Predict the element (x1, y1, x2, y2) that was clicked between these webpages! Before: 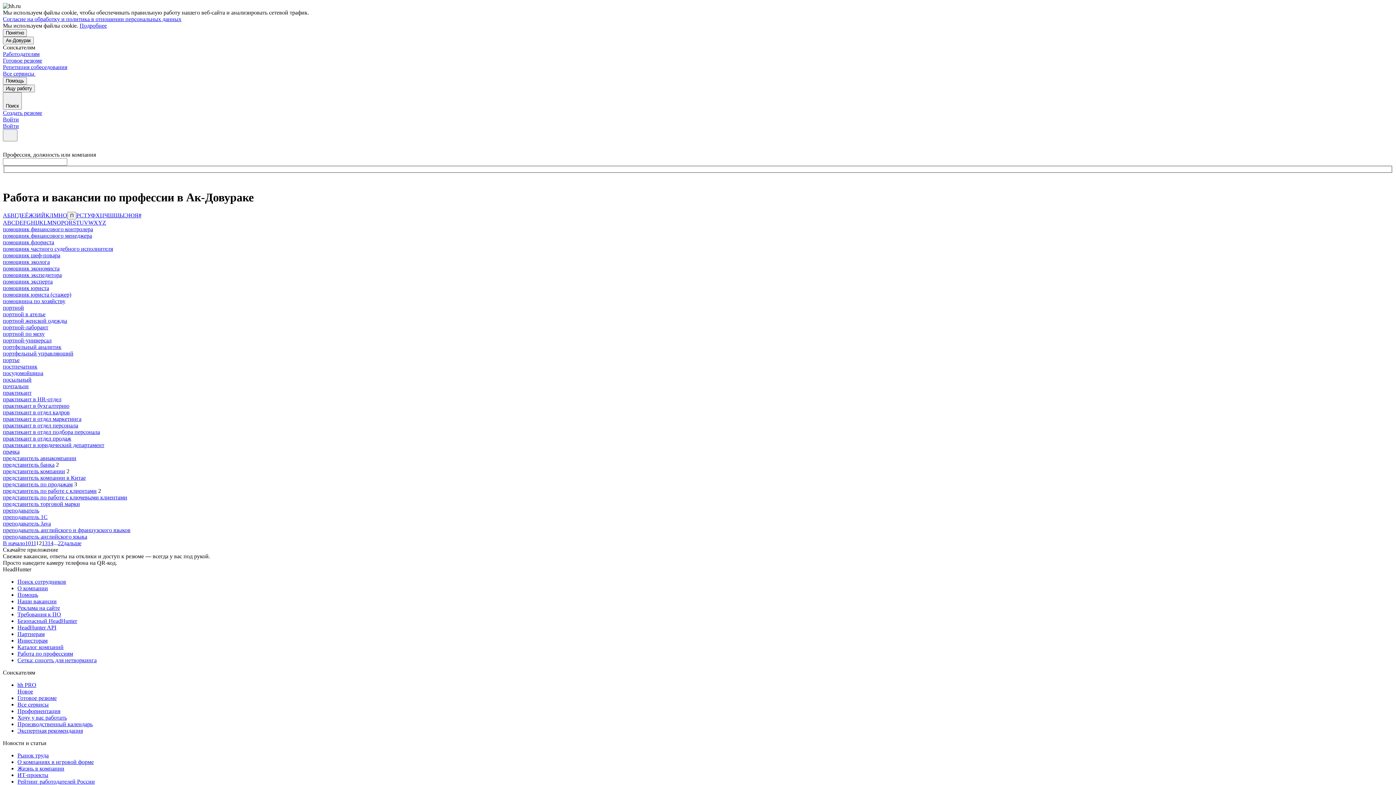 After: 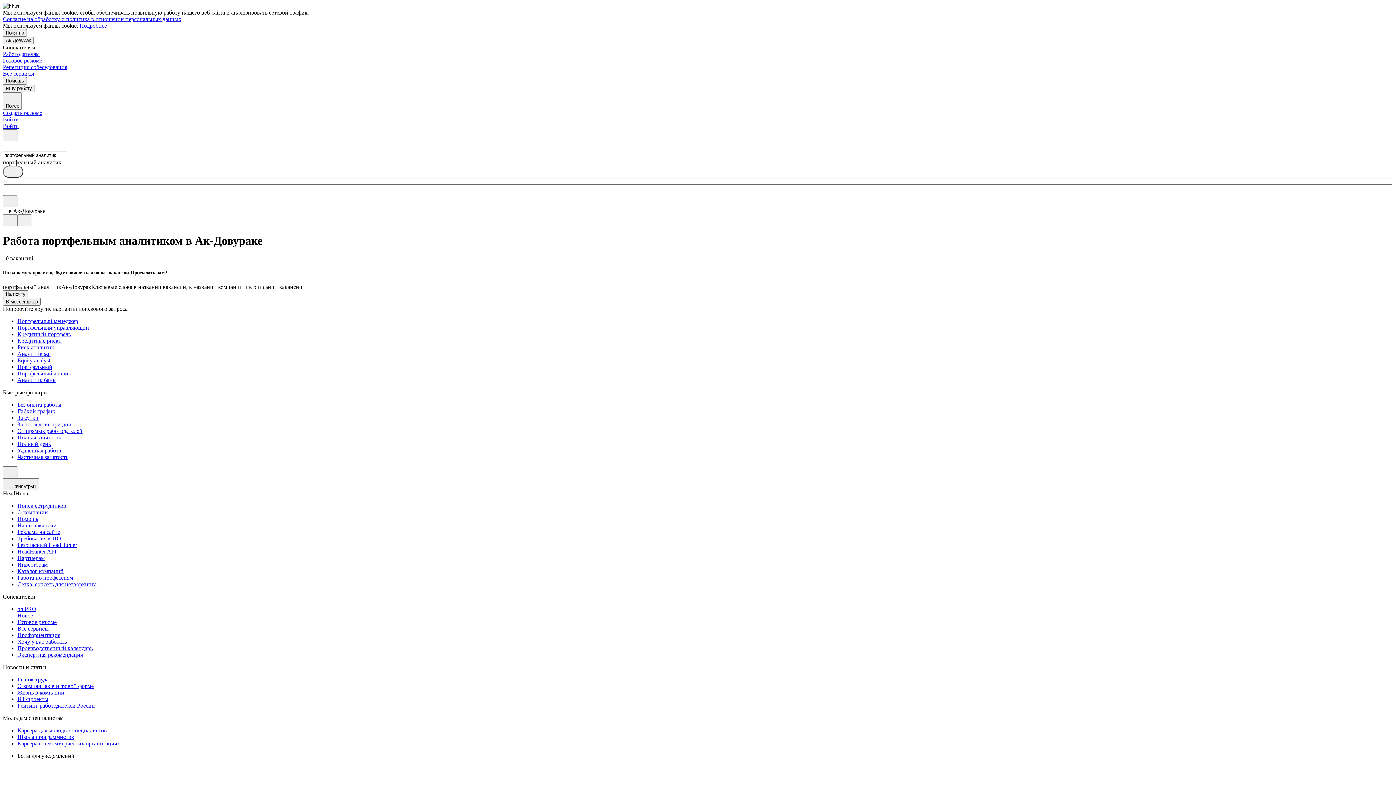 Action: bbox: (2, 344, 61, 350) label: портфельный аналитик